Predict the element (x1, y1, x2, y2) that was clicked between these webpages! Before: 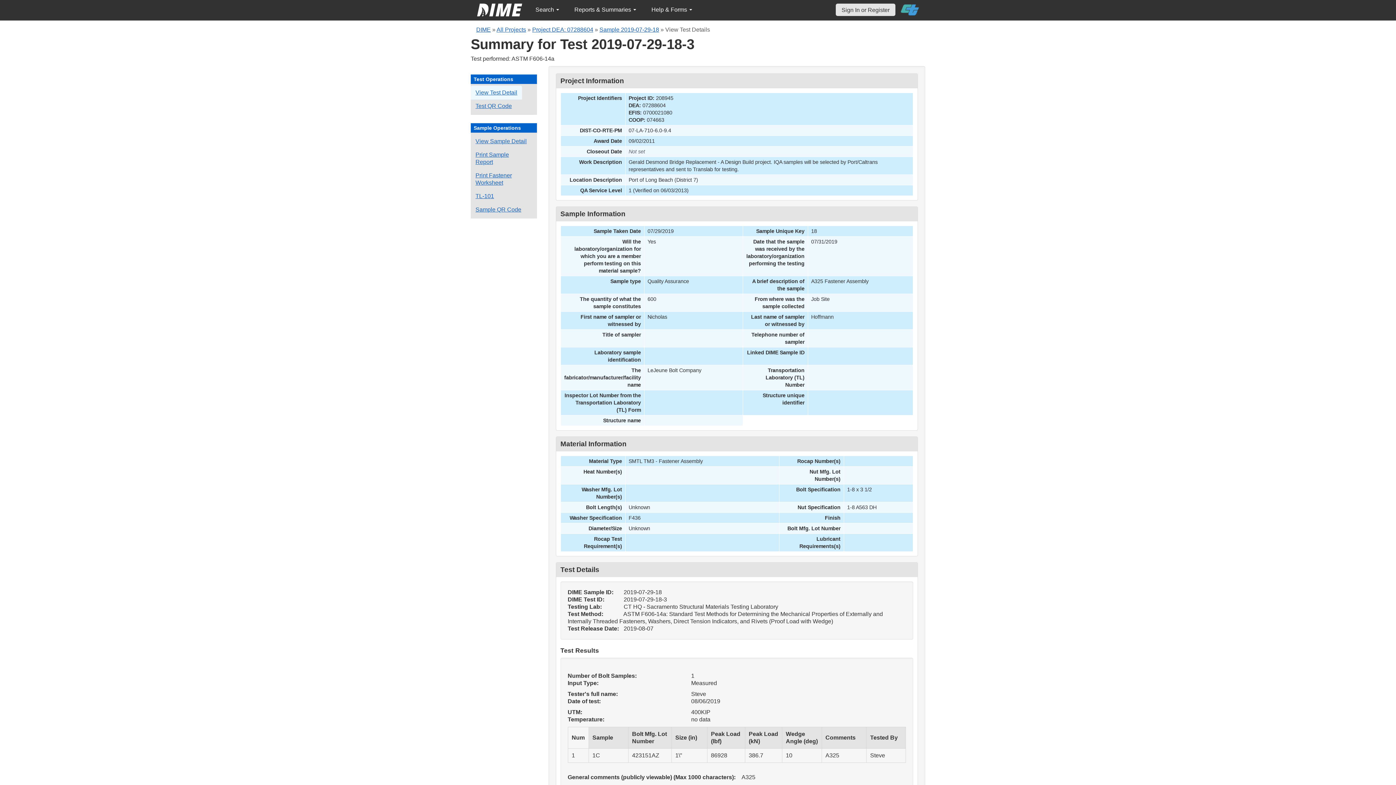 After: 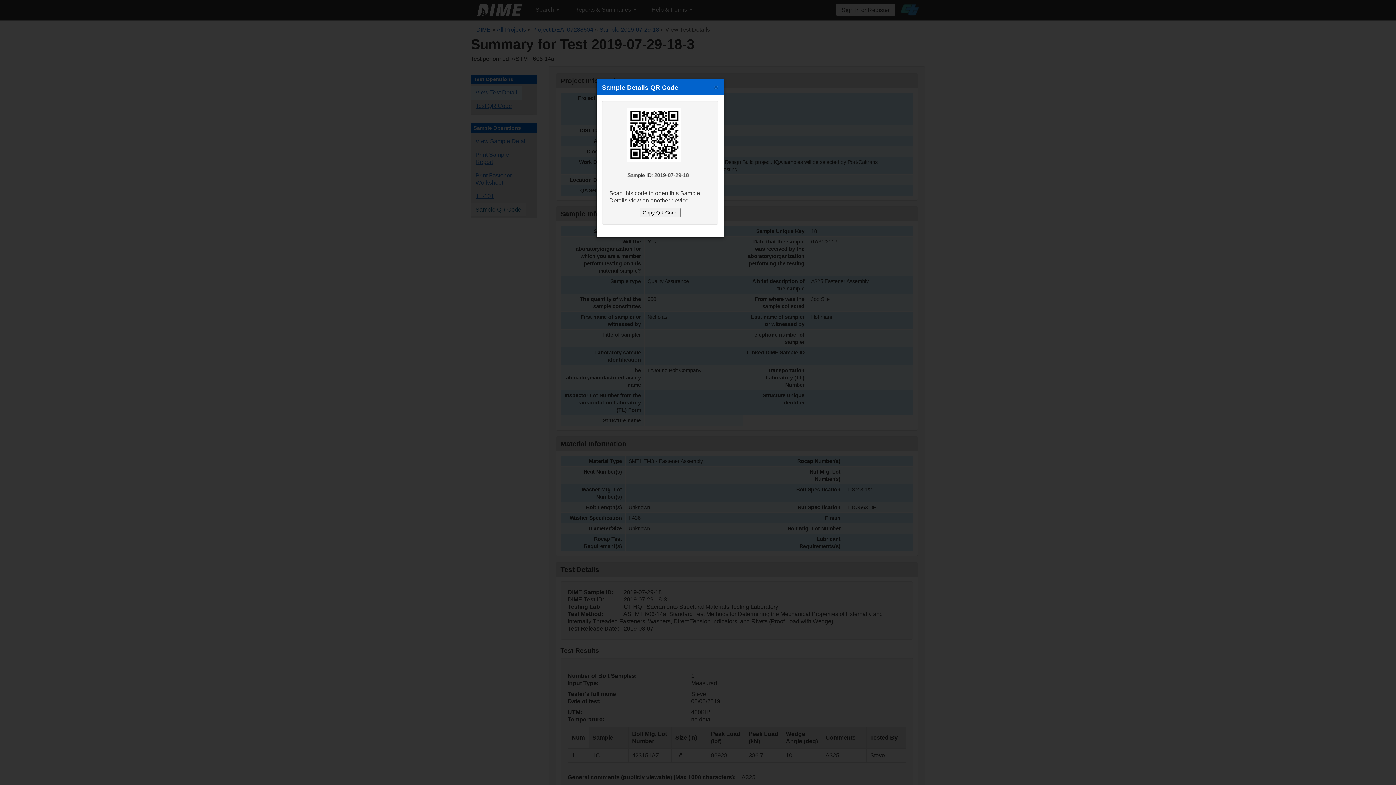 Action: bbox: (470, 202, 526, 216) label: Sample QR Code